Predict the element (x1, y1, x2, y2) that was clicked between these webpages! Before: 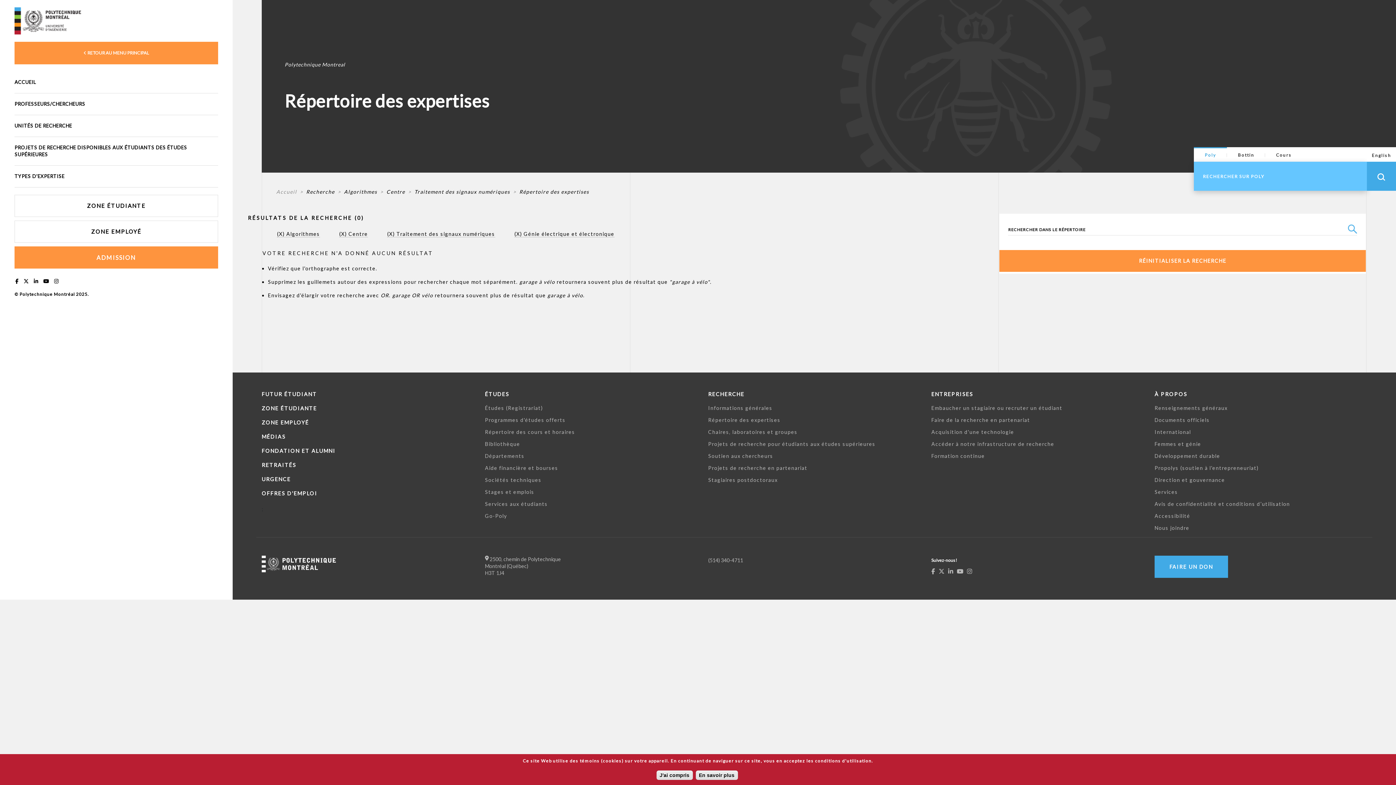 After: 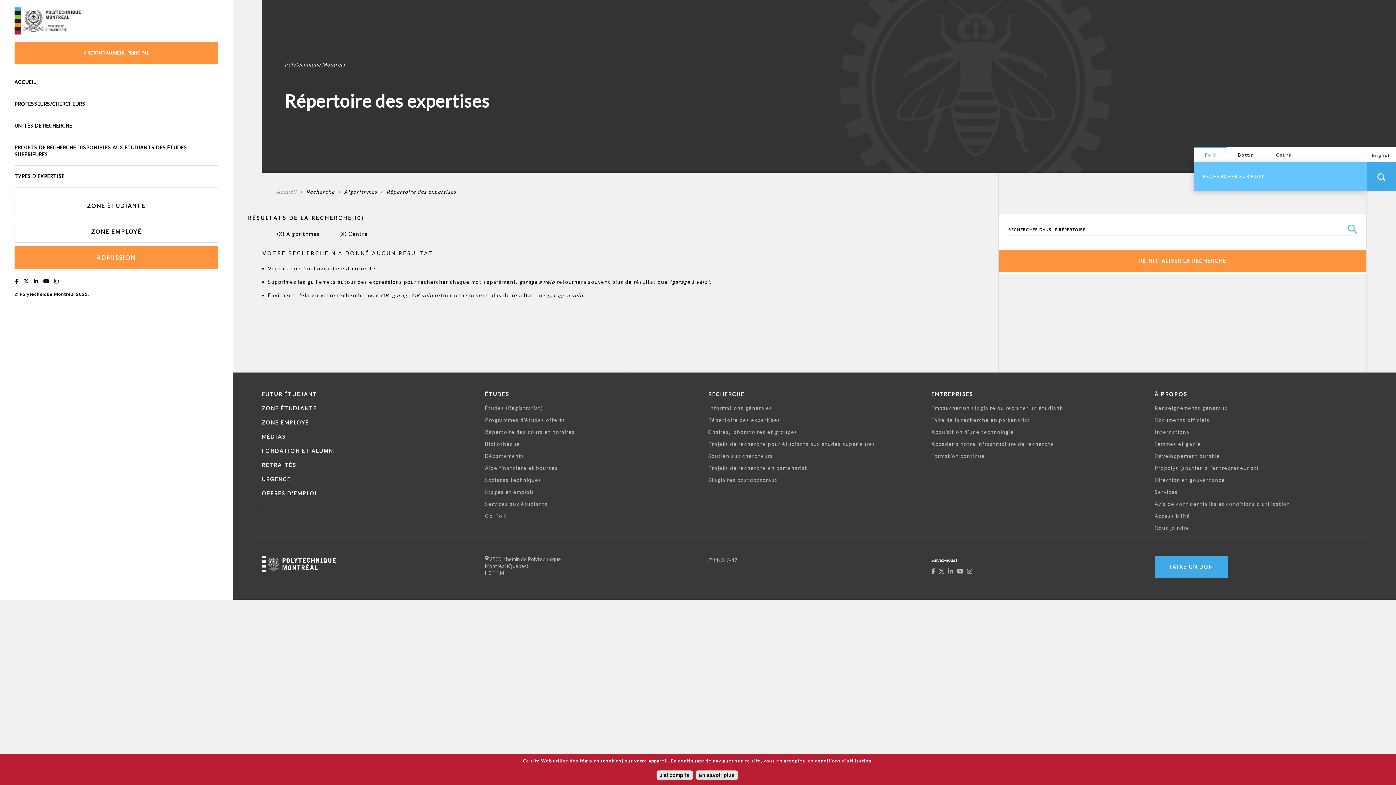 Action: bbox: (386, 188, 405, 194) label: Centre